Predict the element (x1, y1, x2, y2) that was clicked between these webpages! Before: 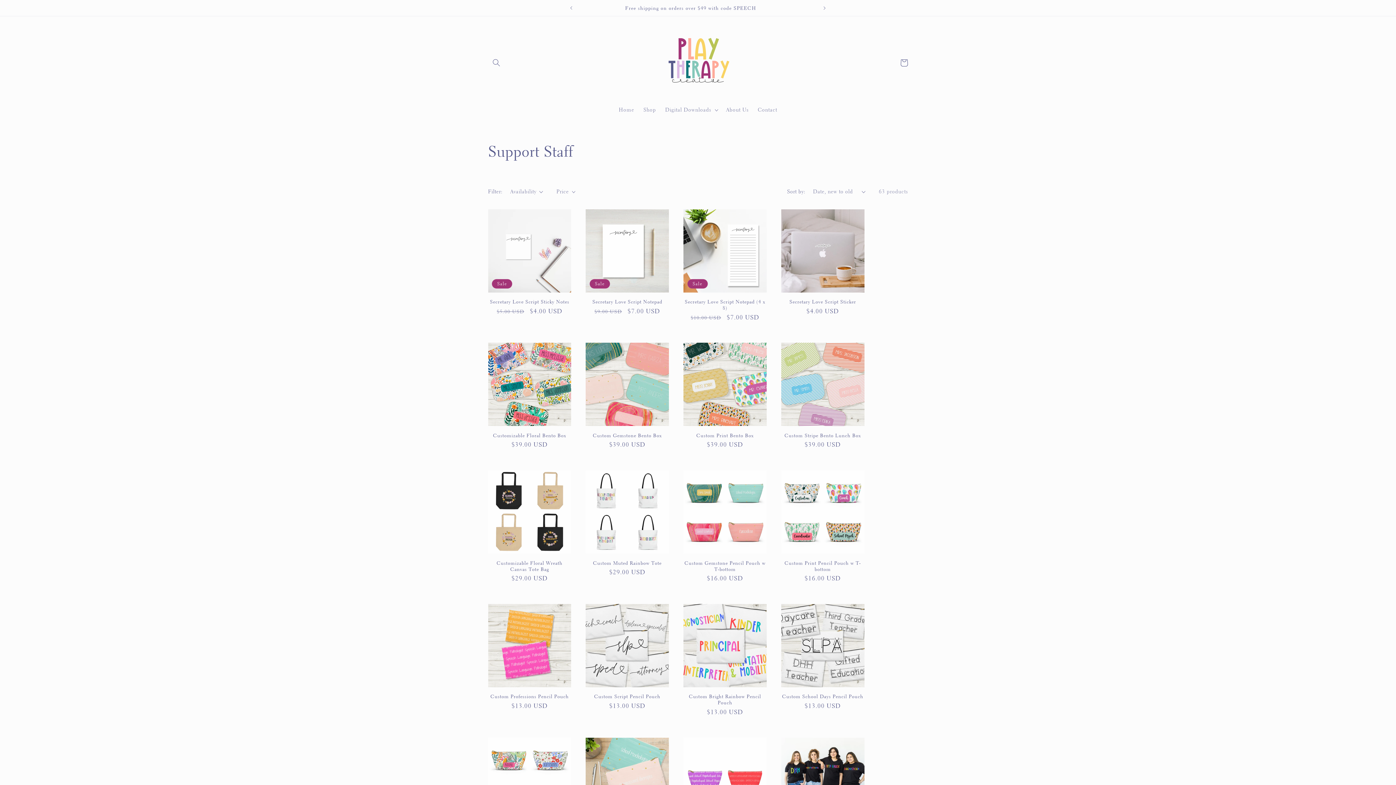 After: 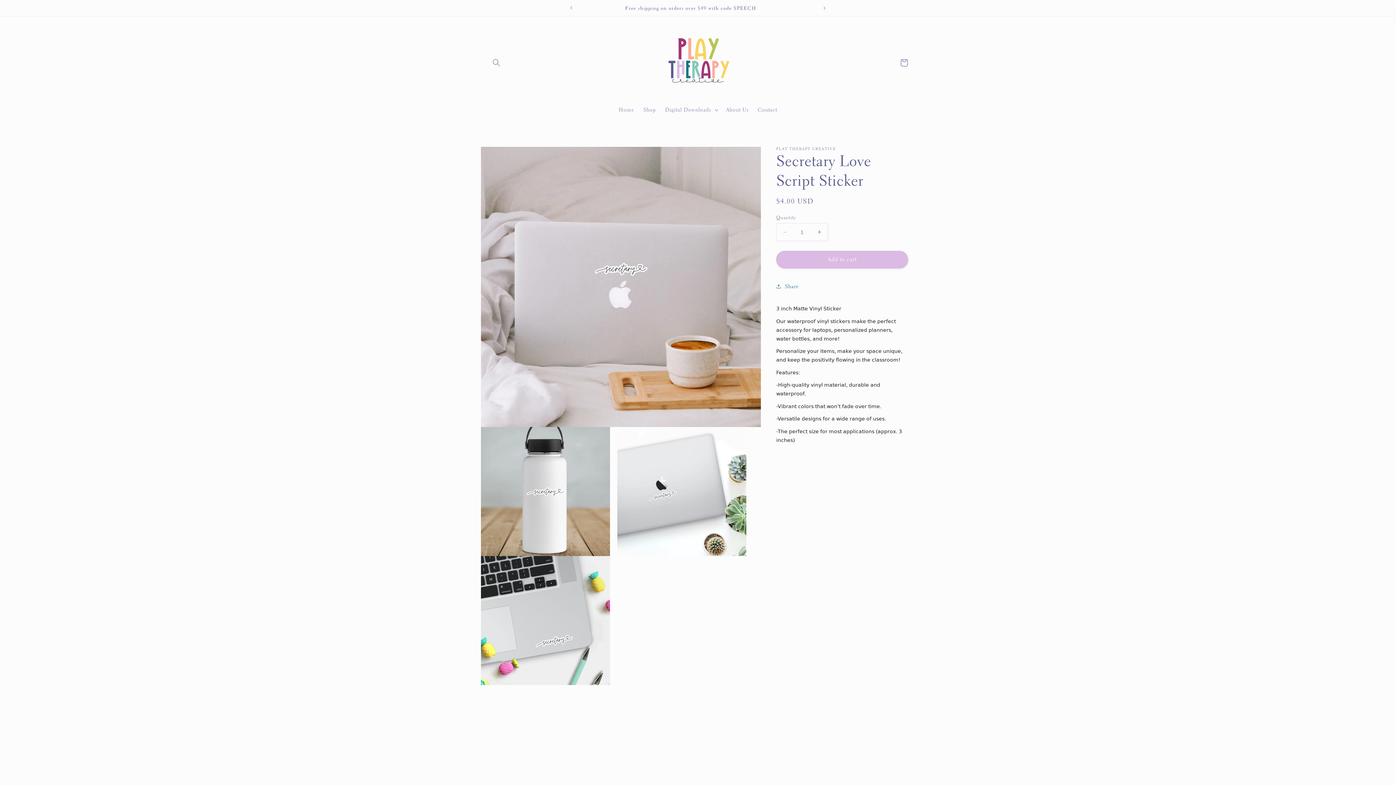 Action: bbox: (781, 299, 864, 305) label: Secretary Love Script Sticker